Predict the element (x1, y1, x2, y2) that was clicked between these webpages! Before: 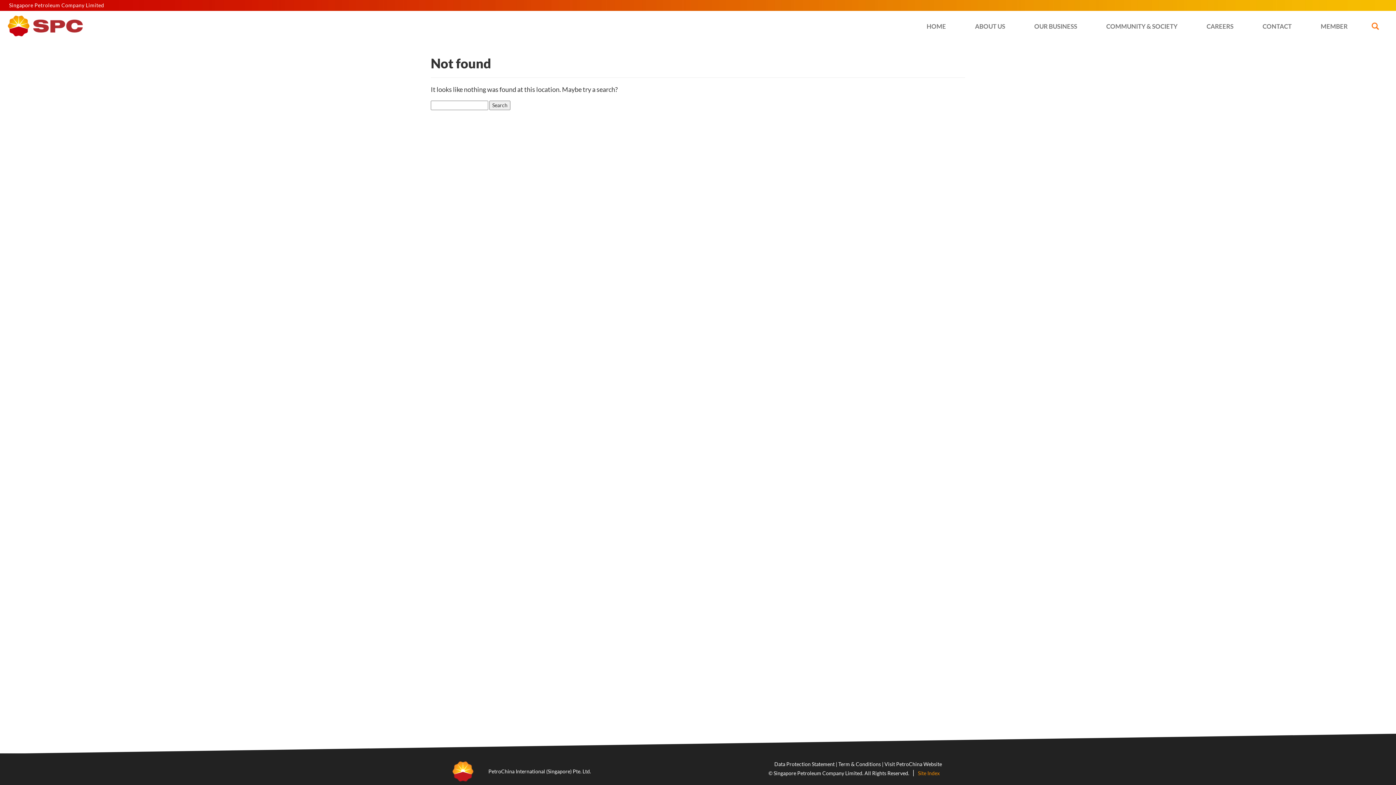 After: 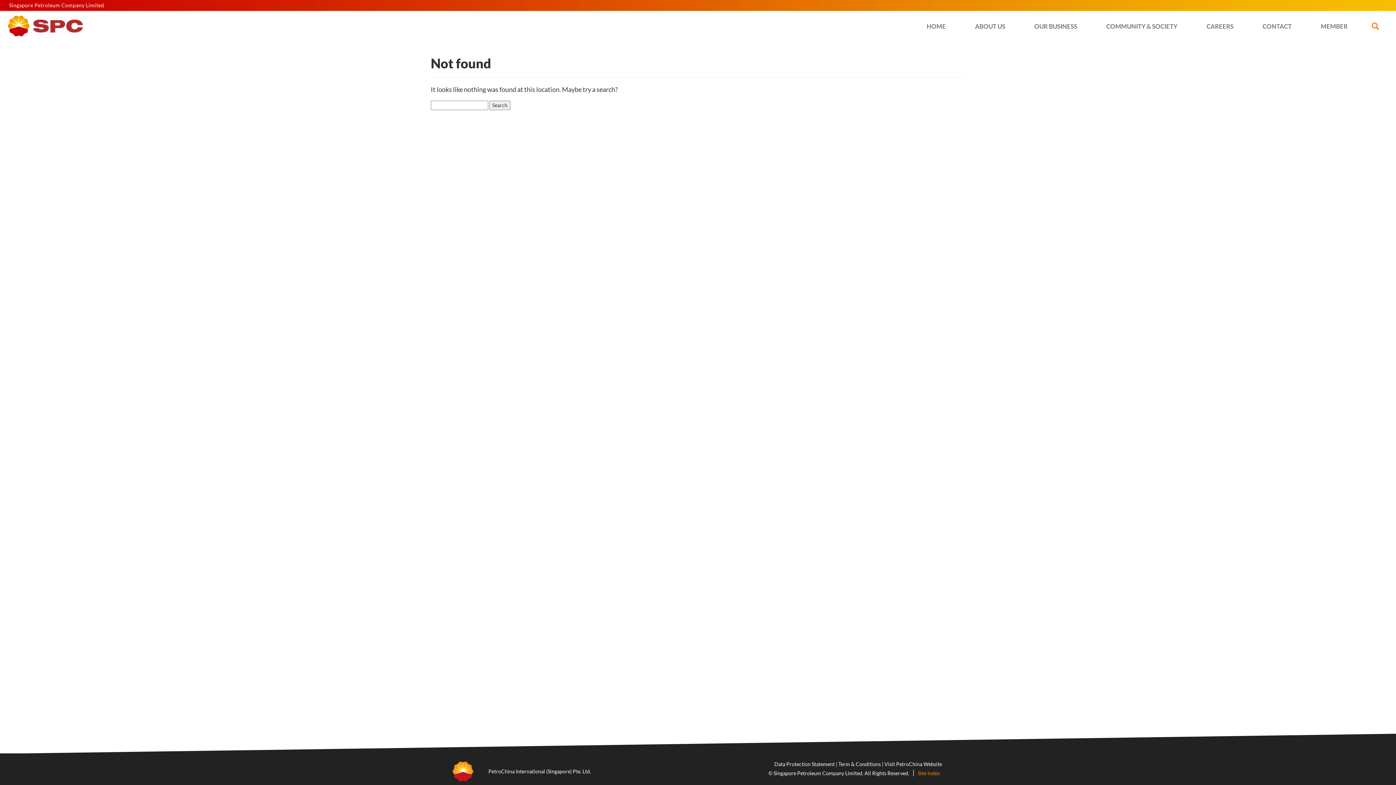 Action: label: Visit PetroChina Website bbox: (884, 761, 942, 767)